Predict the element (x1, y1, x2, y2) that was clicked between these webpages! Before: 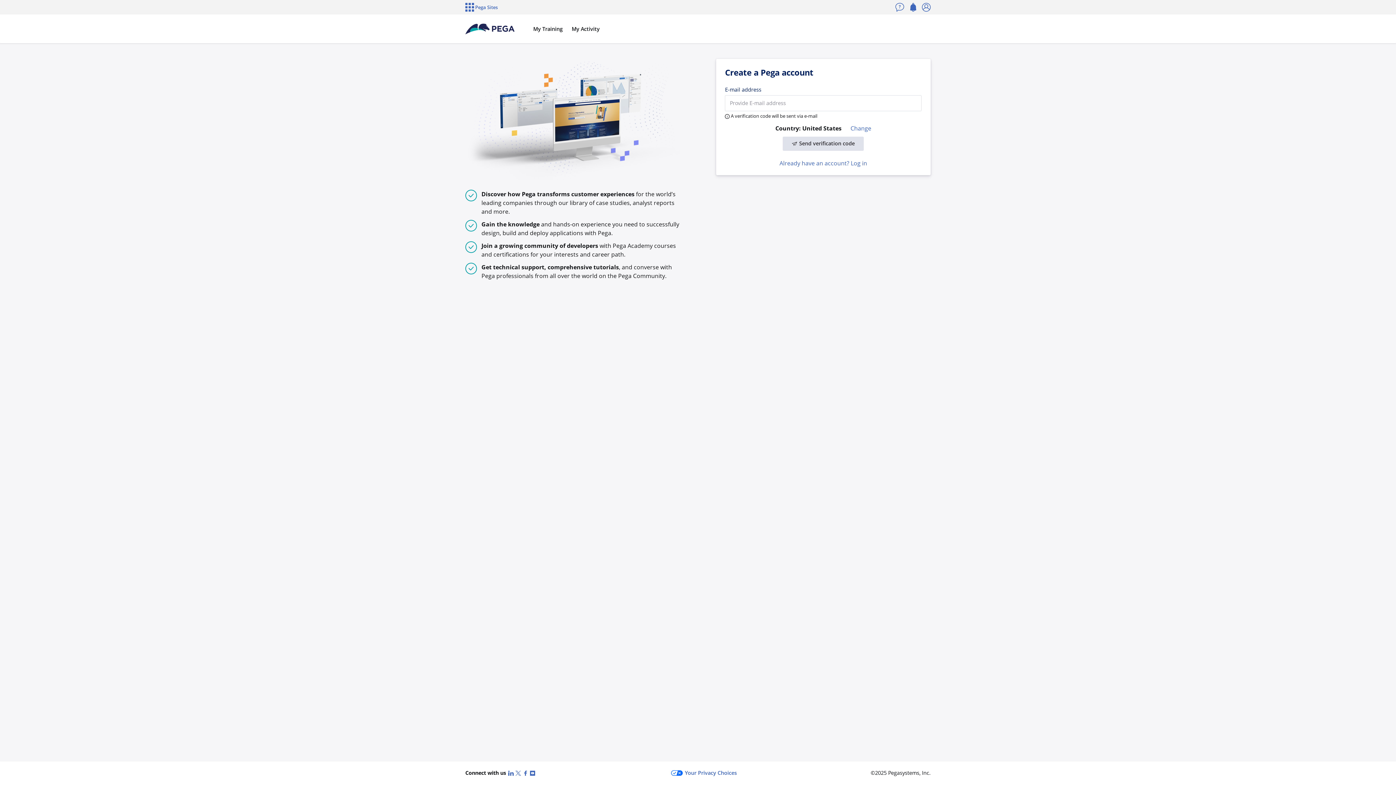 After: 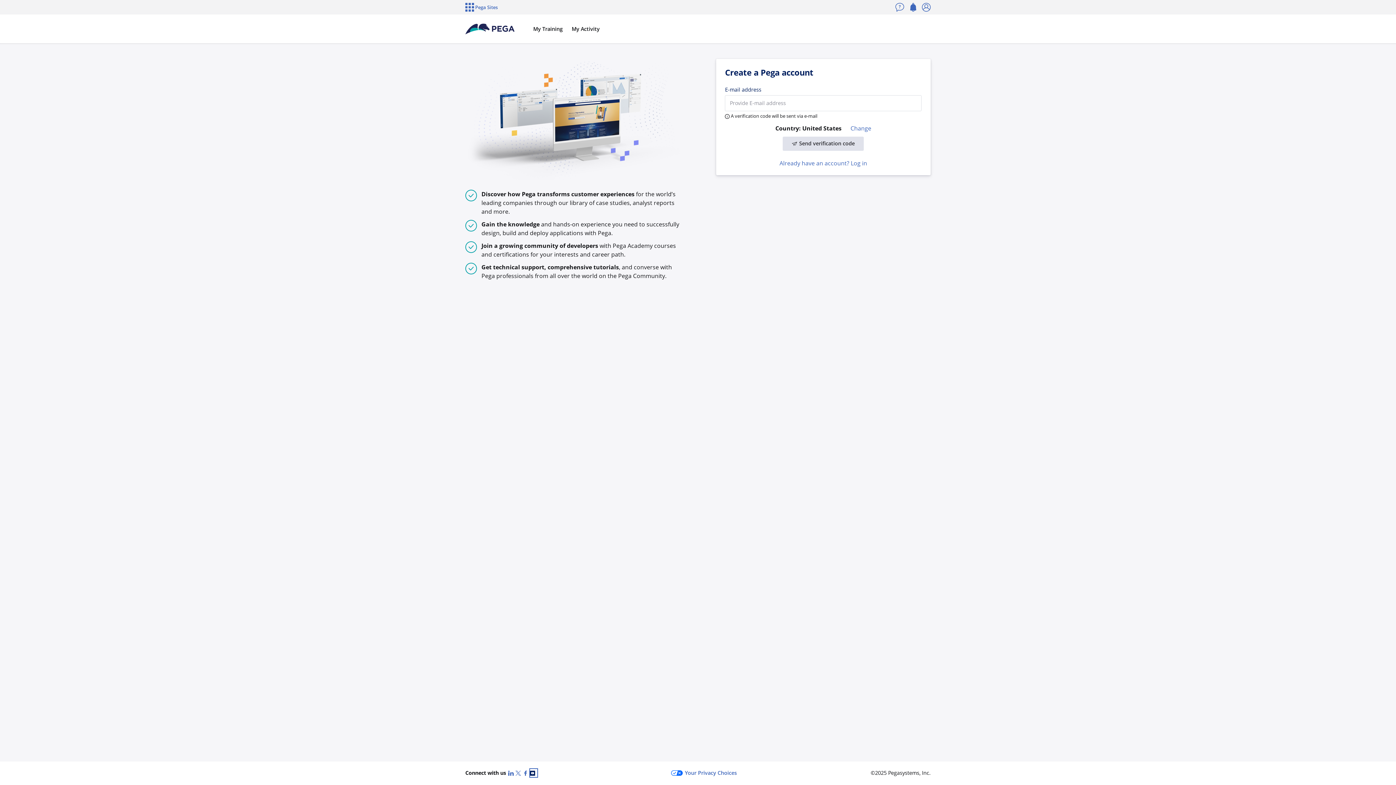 Action: bbox: (530, 769, 537, 777) label: YouTube